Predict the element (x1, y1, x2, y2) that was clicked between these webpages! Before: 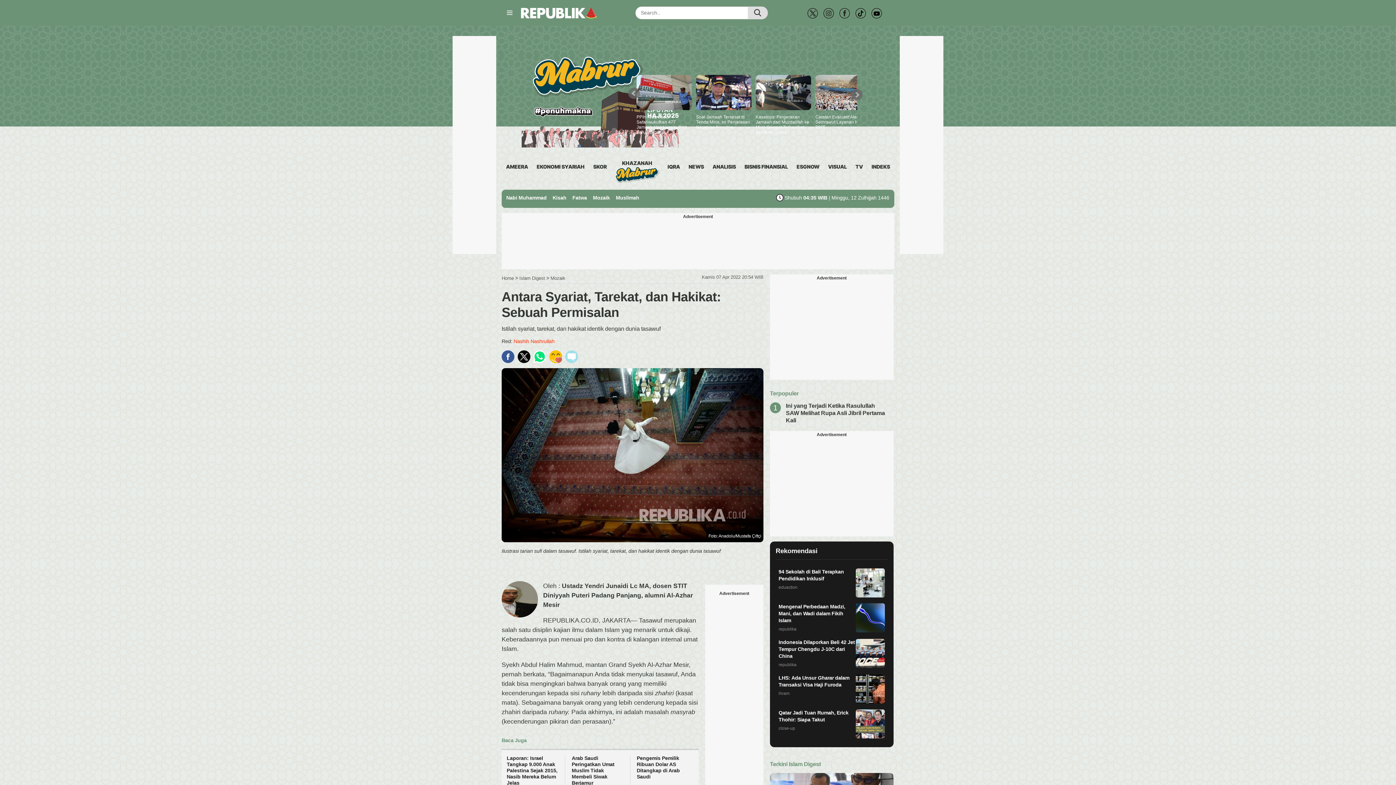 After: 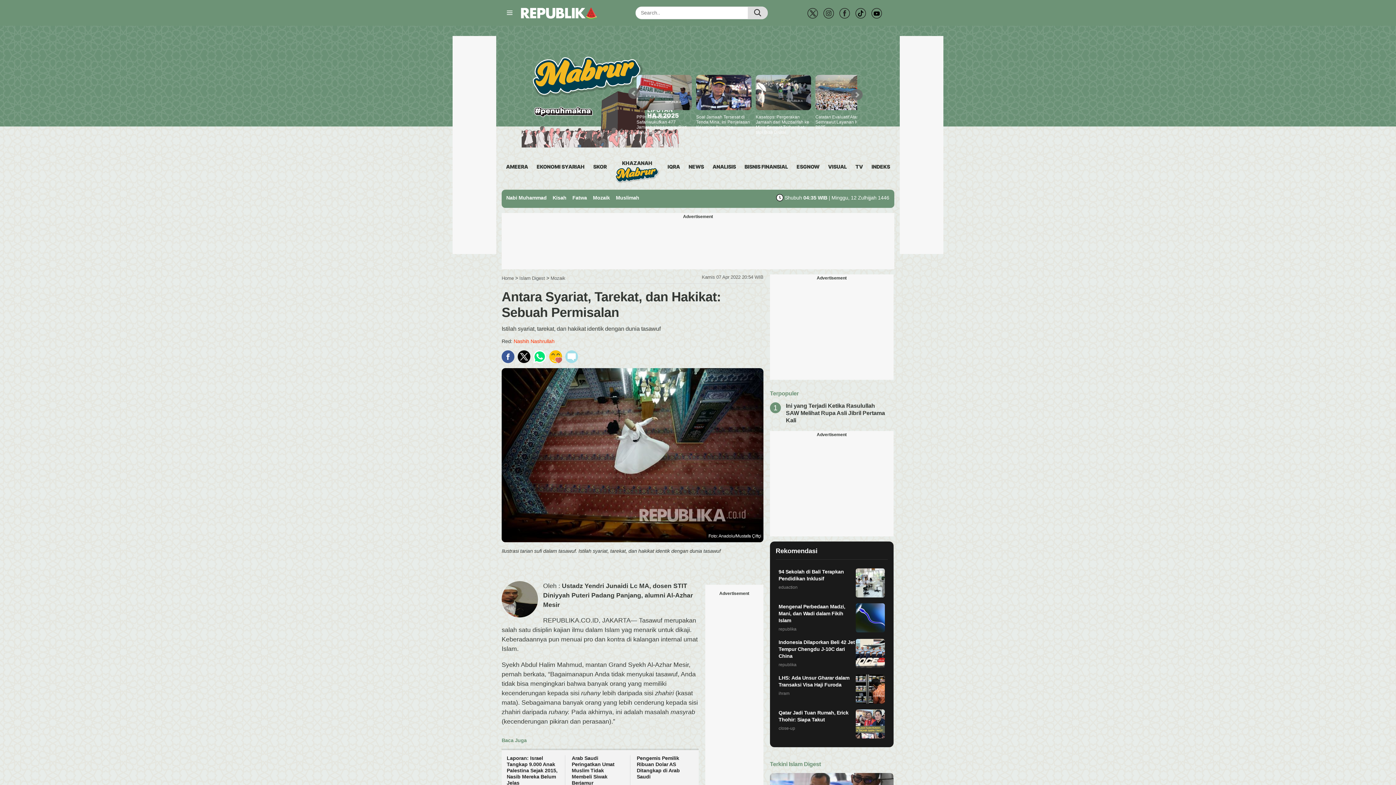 Action: label: Terkini Islam Digest bbox: (770, 761, 823, 767)